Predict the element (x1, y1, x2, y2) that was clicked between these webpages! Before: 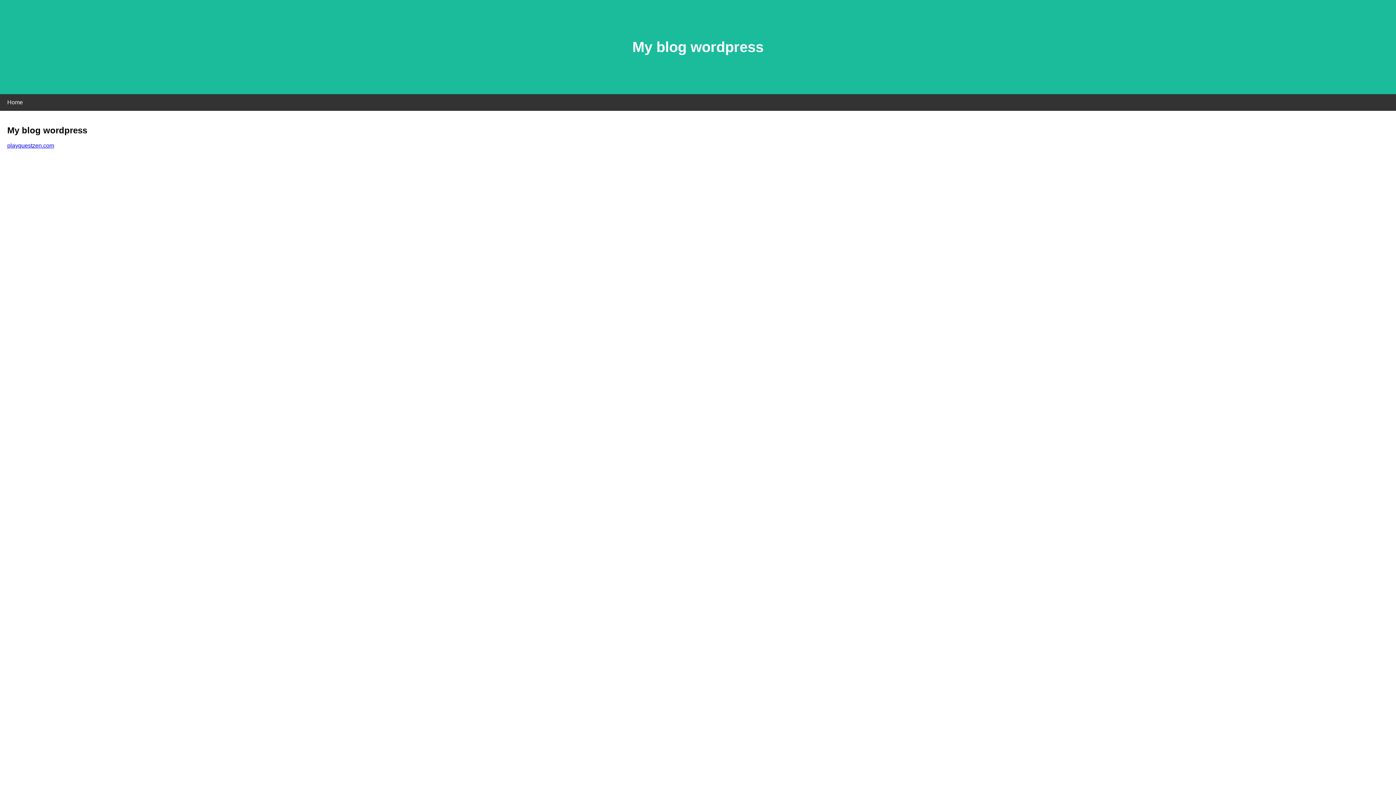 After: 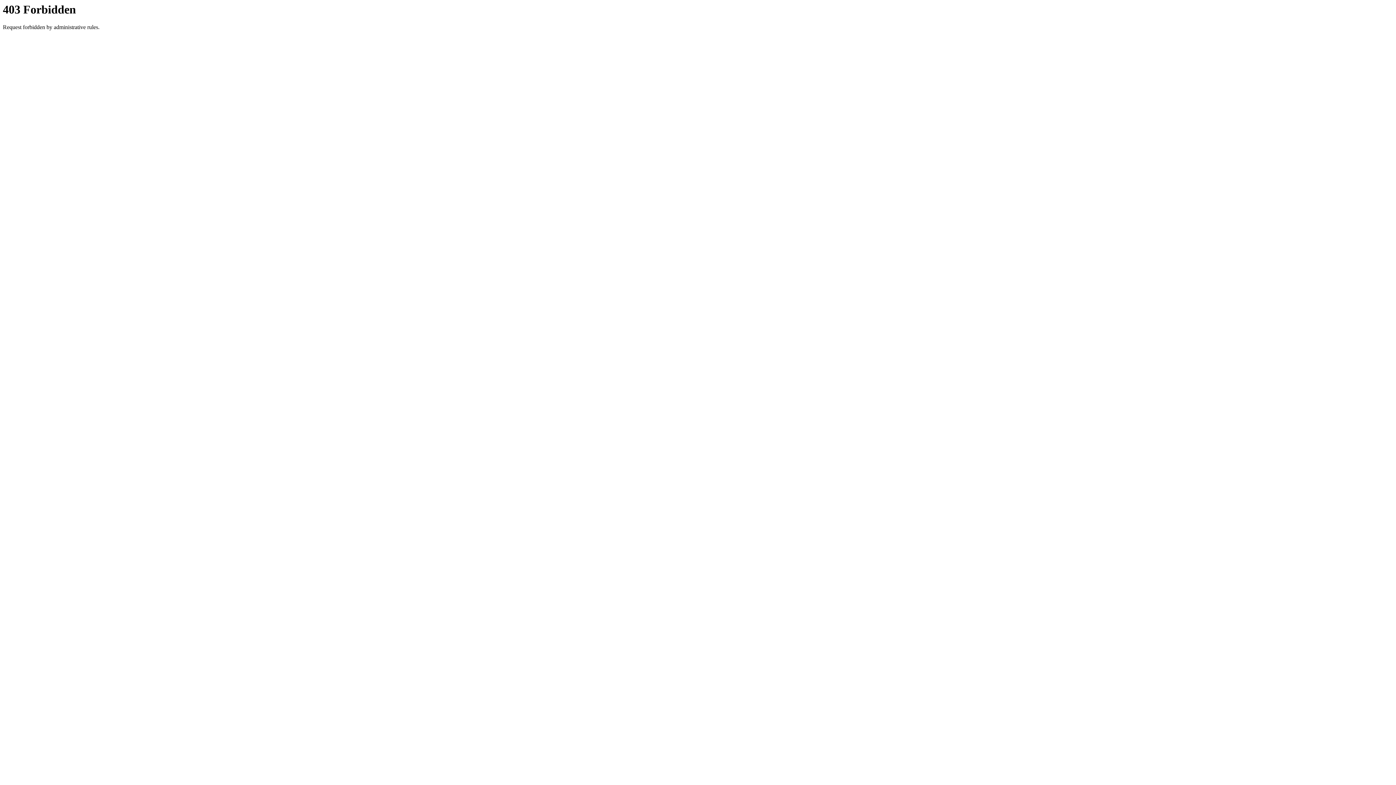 Action: bbox: (7, 142, 54, 148) label: playquestzen.com